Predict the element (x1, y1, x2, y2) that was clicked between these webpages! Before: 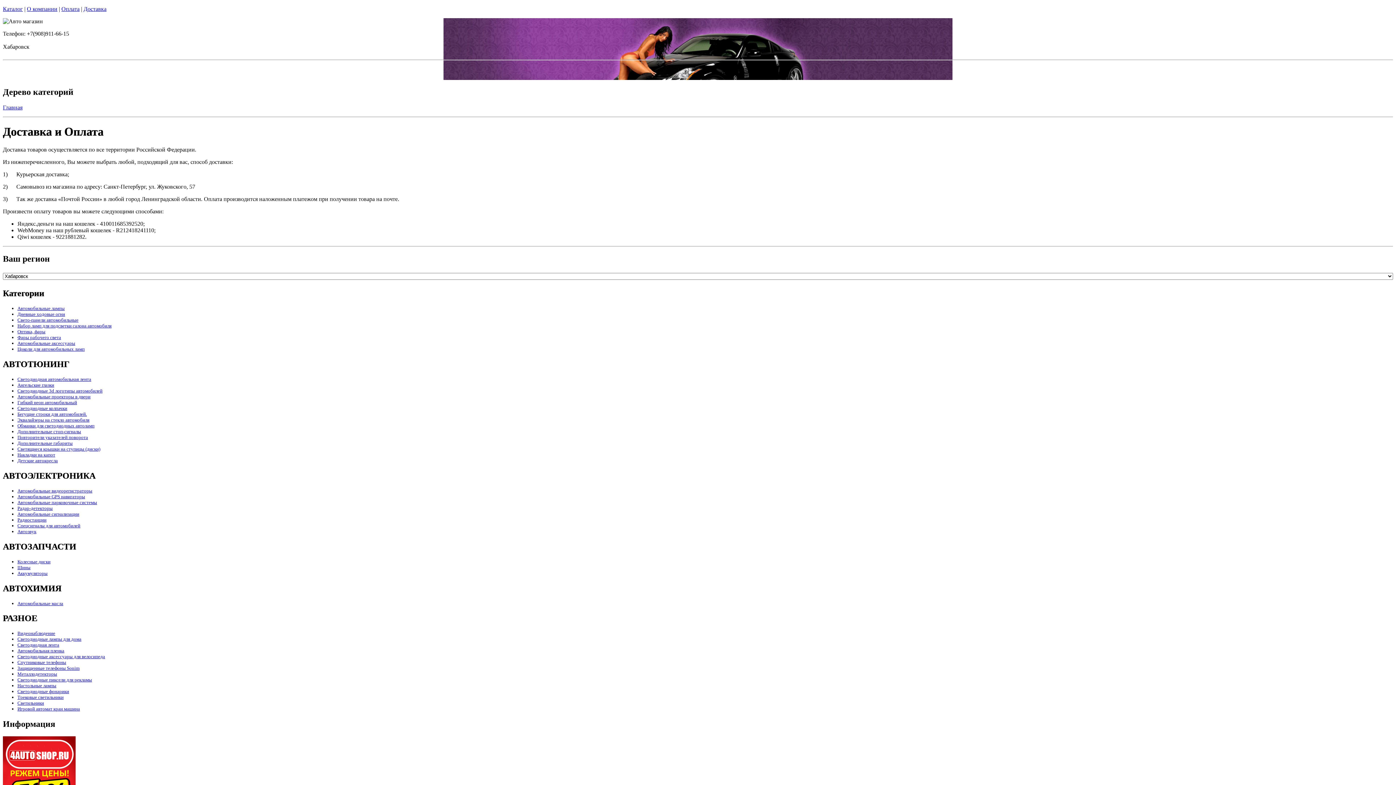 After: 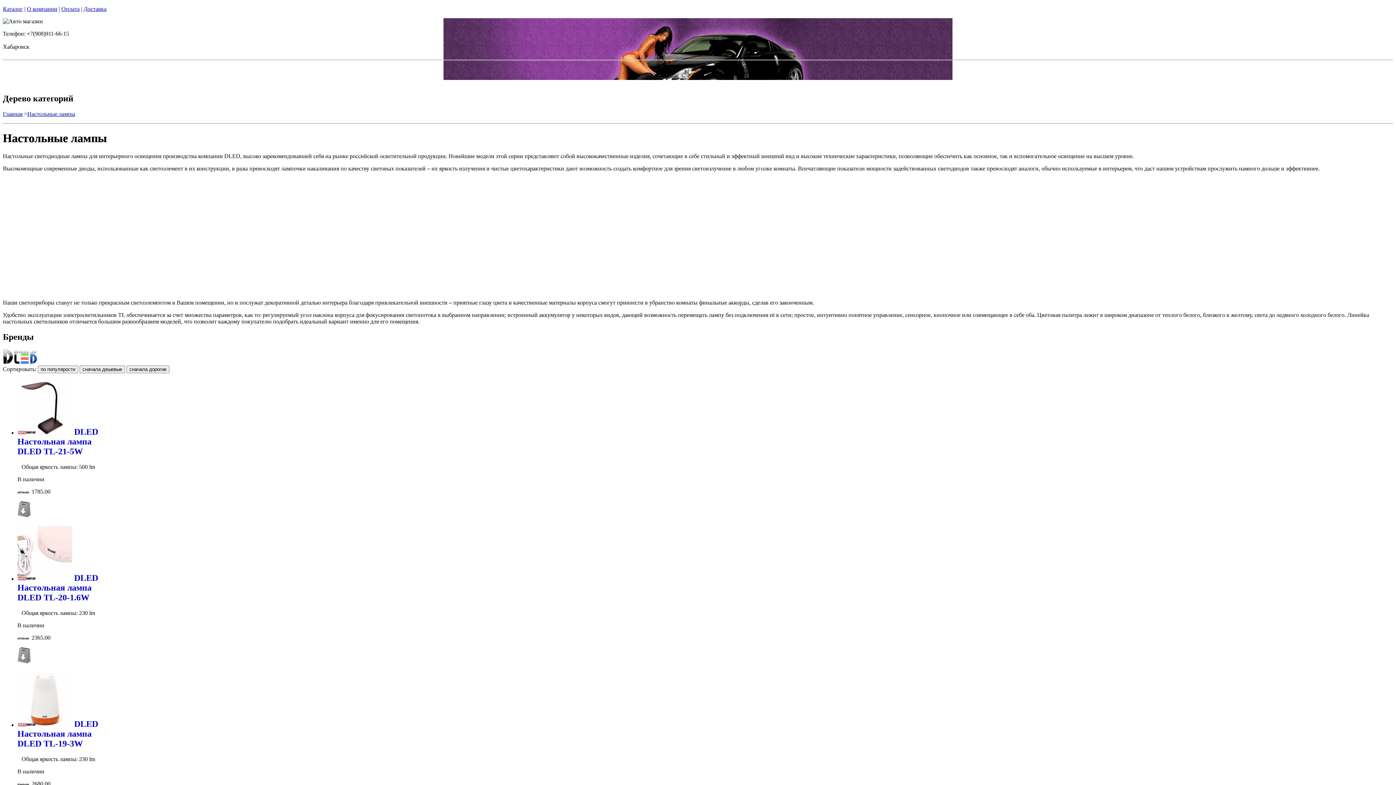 Action: bbox: (17, 683, 56, 688) label: Настольные лампы